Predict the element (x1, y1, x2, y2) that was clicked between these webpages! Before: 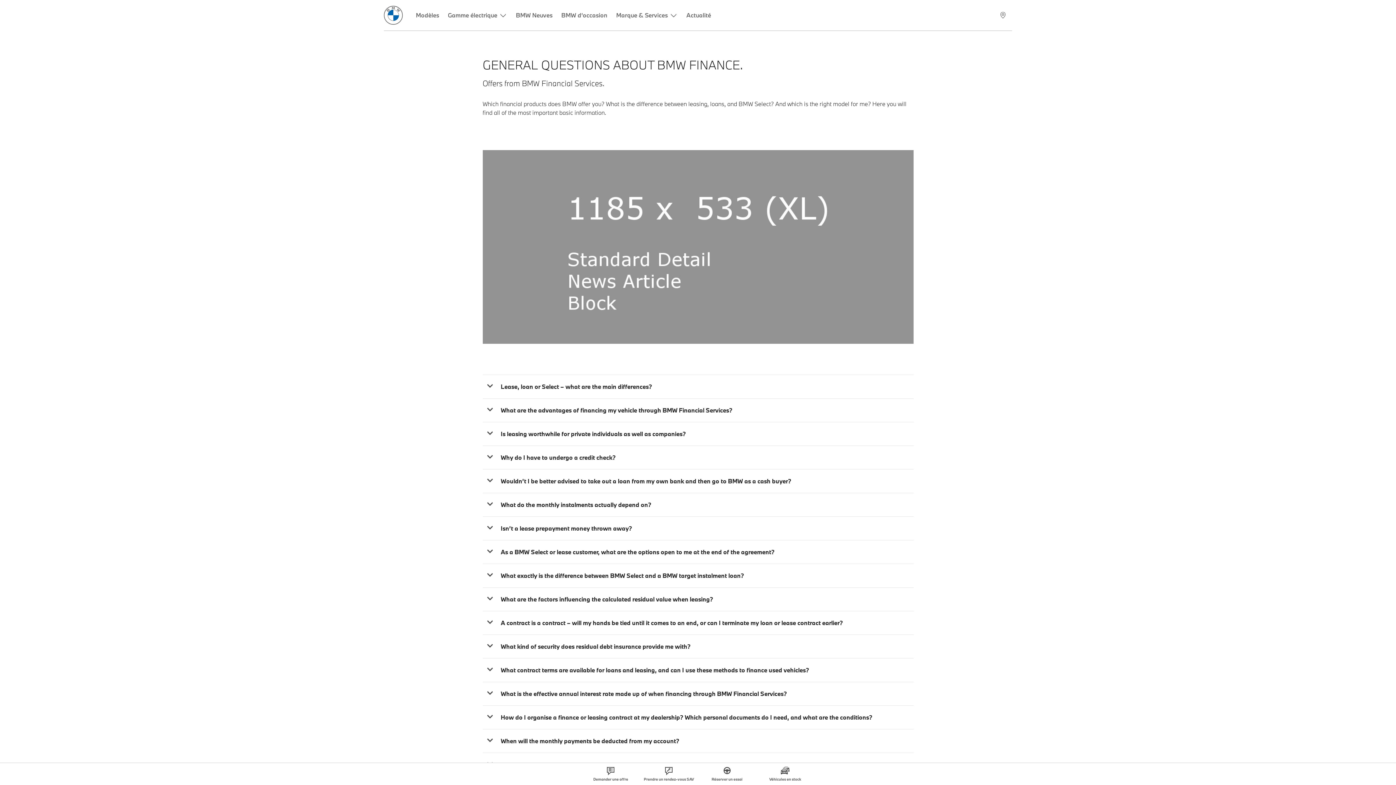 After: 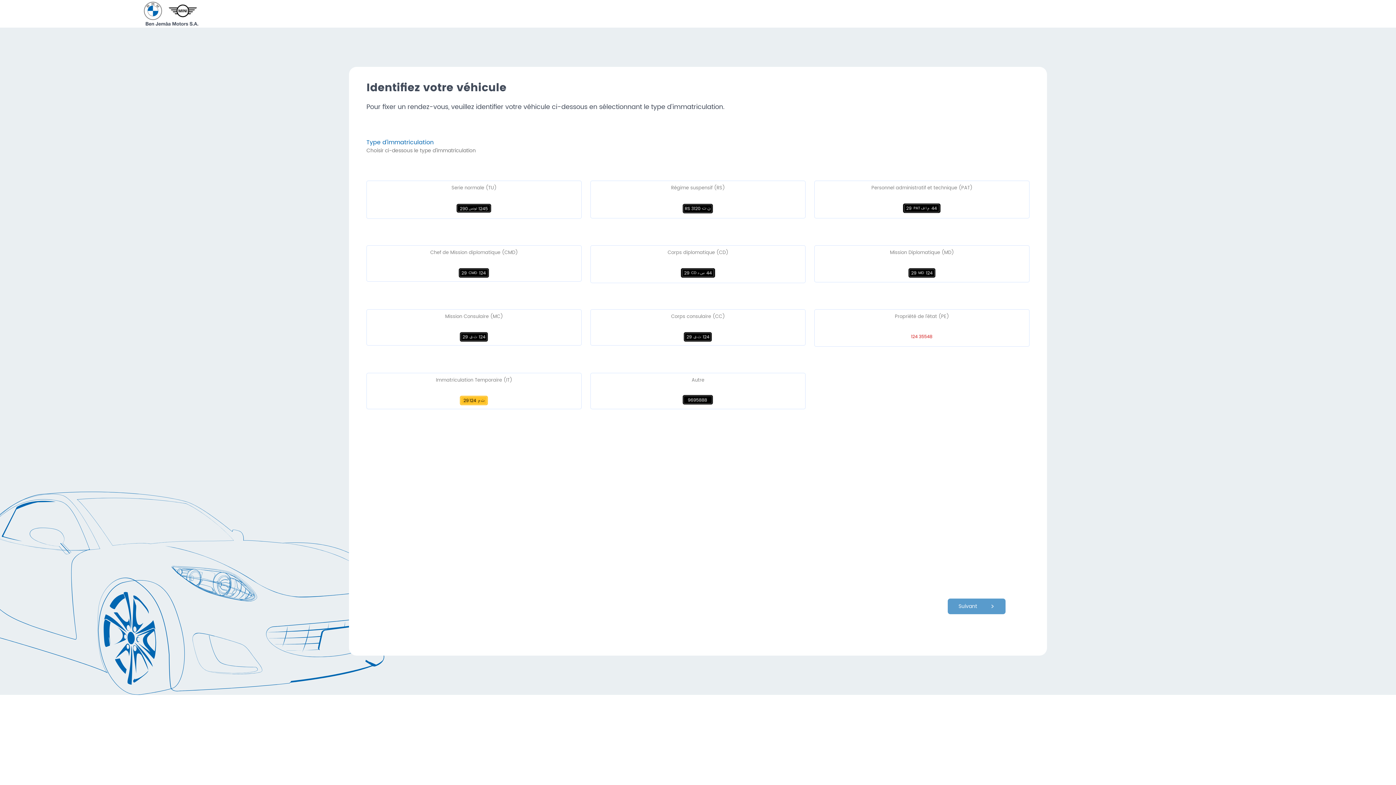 Action: bbox: (640, 762, 698, 785) label: Prendre un rendez-vous SAV